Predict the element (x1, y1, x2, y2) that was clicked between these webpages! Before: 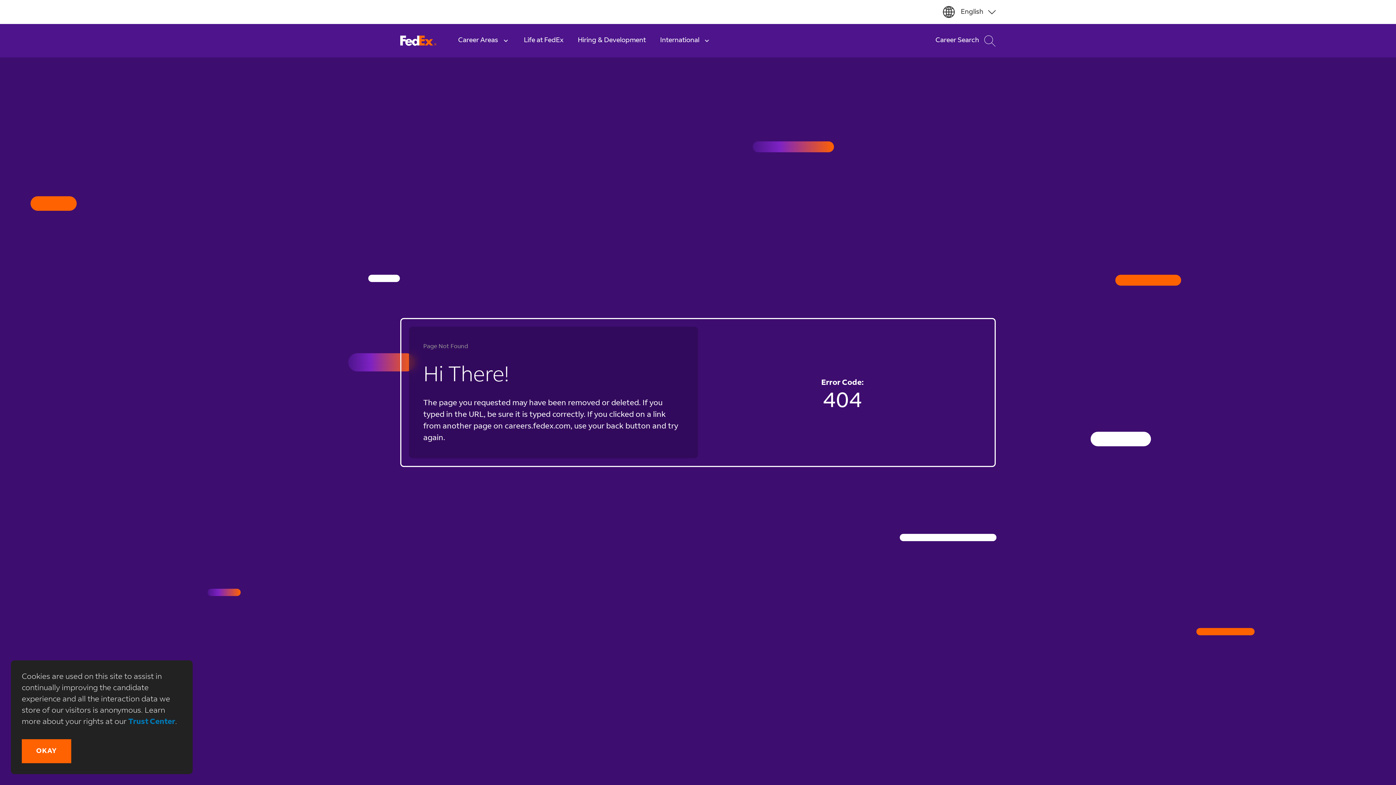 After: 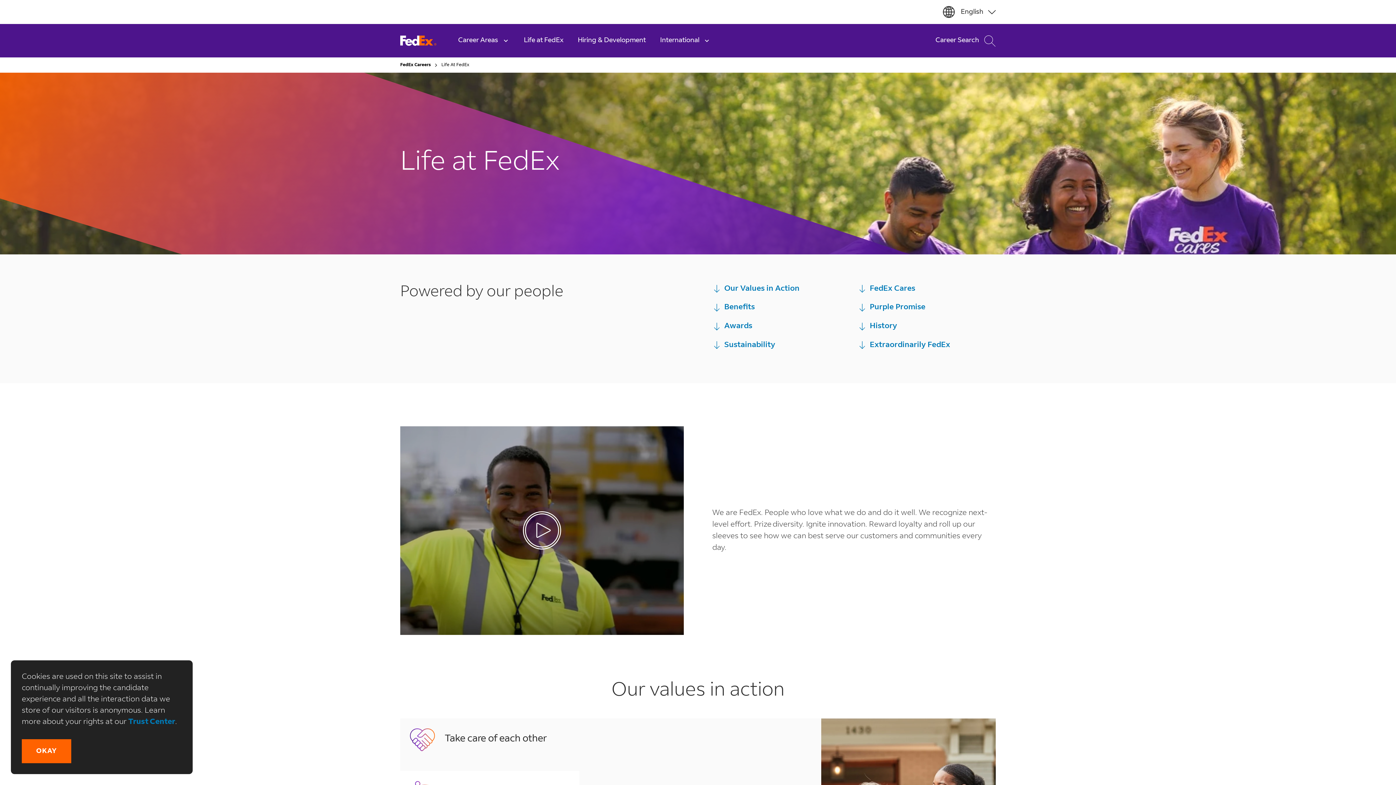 Action: bbox: (516, 24, 570, 57) label: Life at FedEx